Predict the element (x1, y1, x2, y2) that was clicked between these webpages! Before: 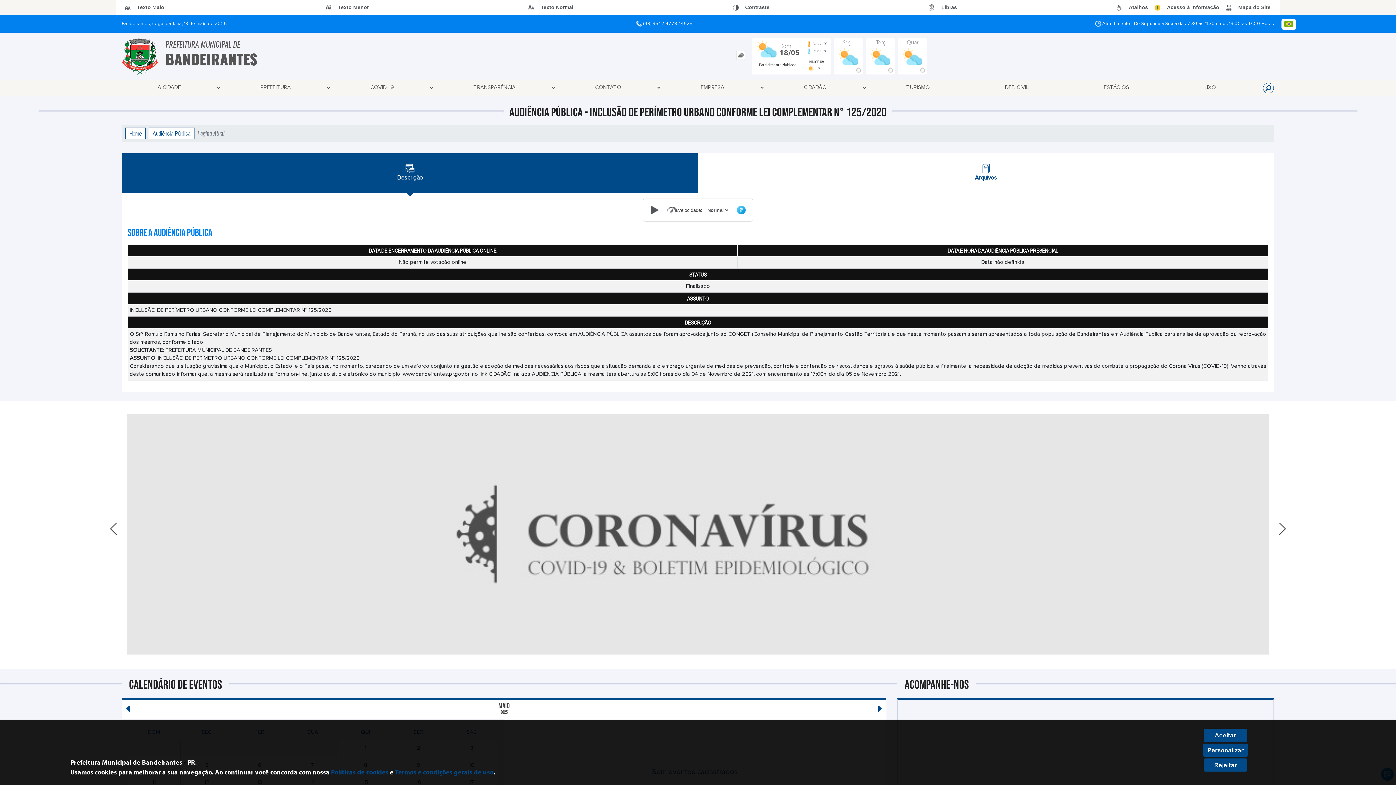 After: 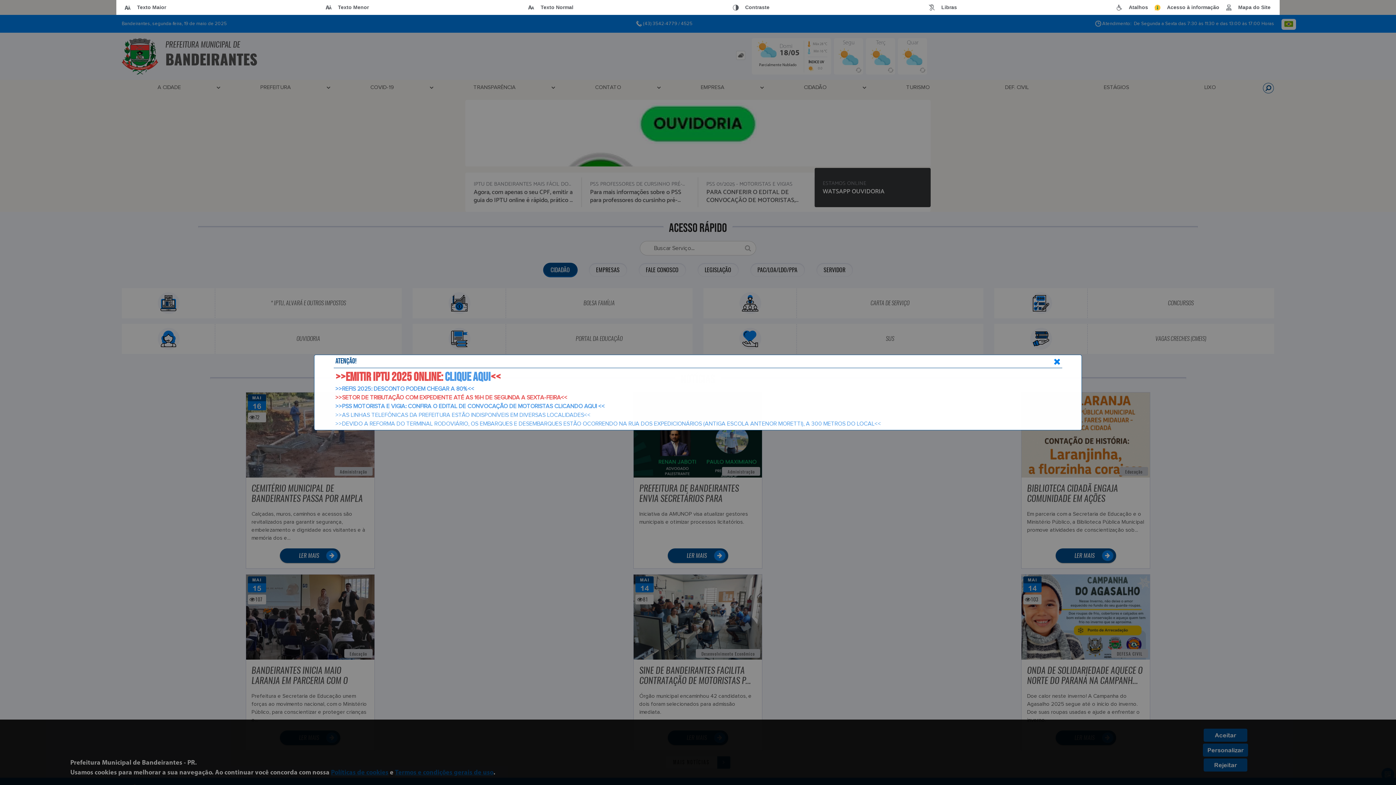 Action: label: Home bbox: (125, 127, 145, 139)